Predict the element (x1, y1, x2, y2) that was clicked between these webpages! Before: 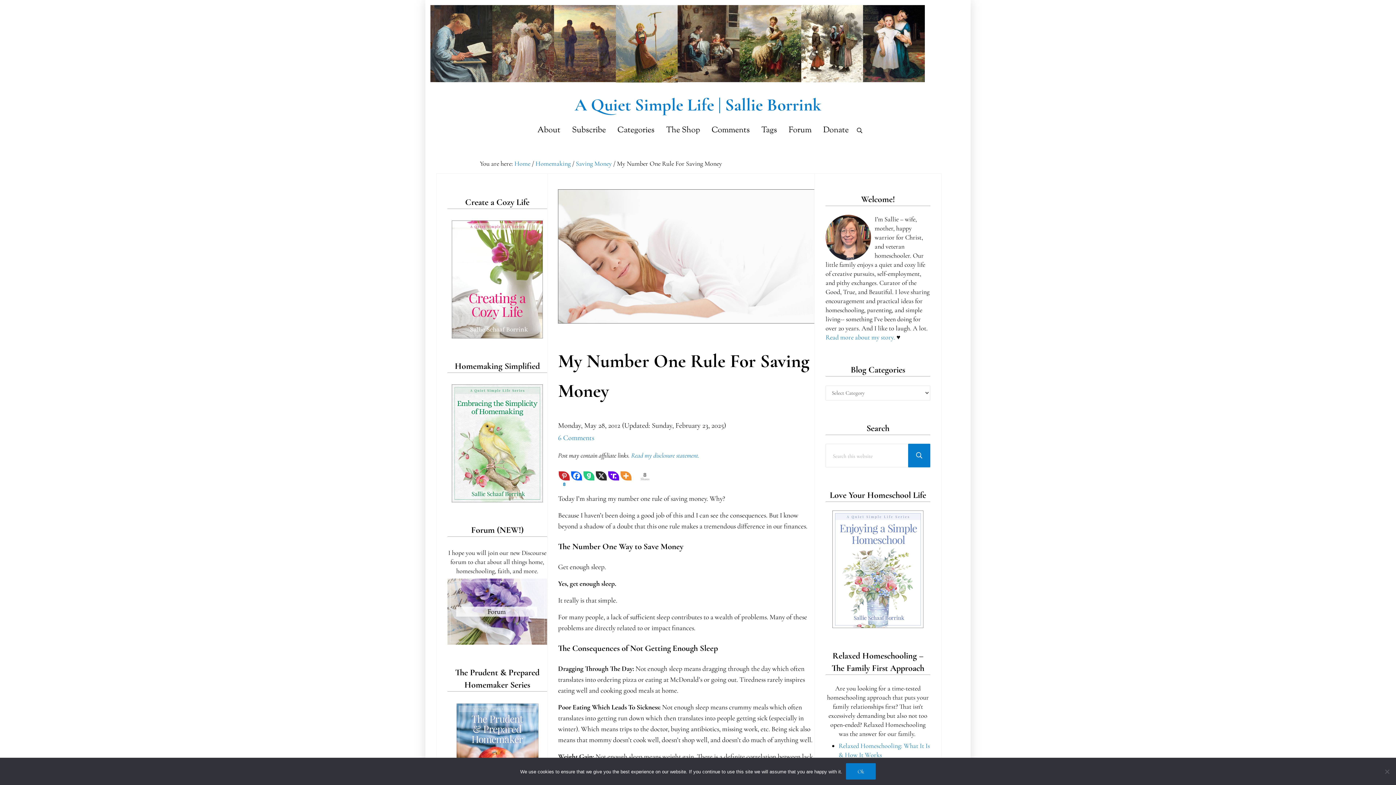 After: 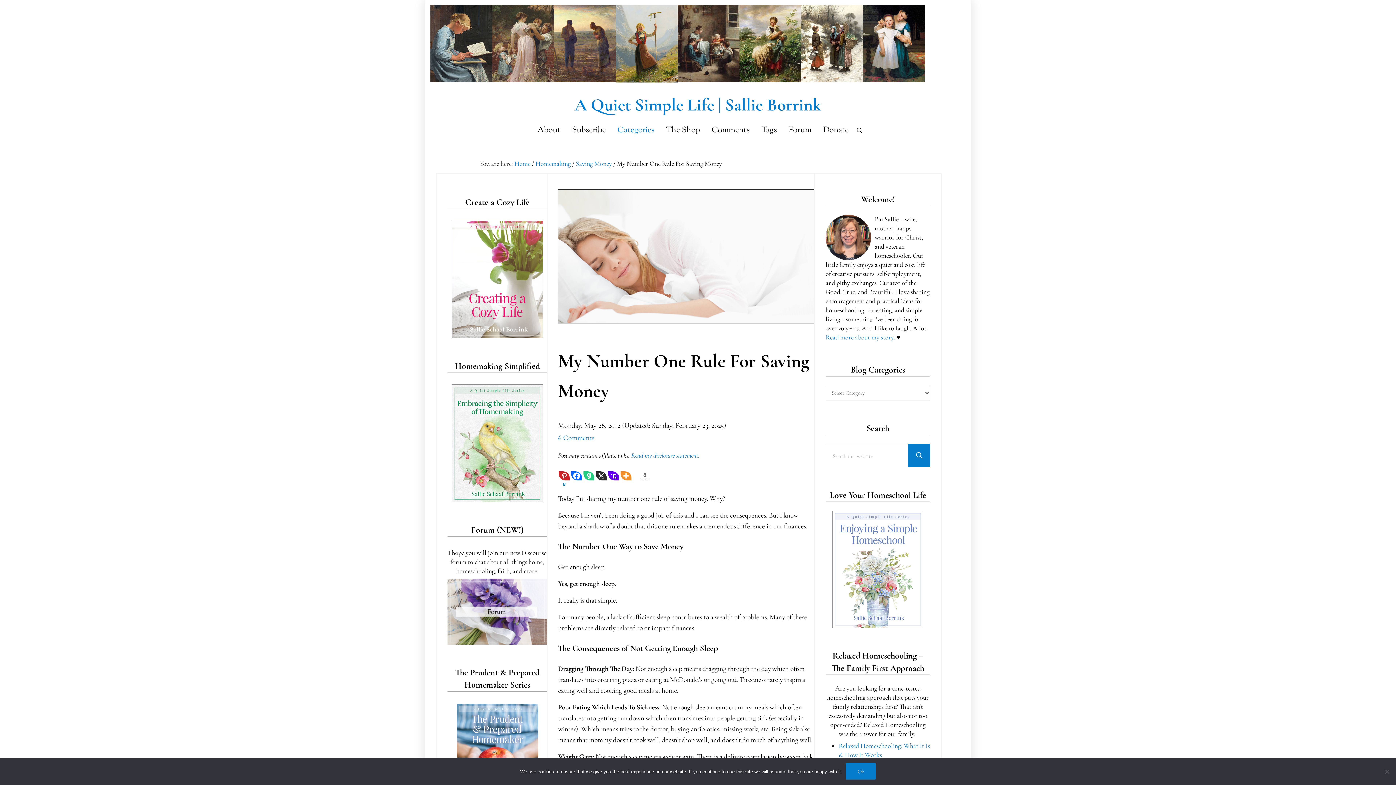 Action: label: Categories bbox: (611, 125, 660, 135)